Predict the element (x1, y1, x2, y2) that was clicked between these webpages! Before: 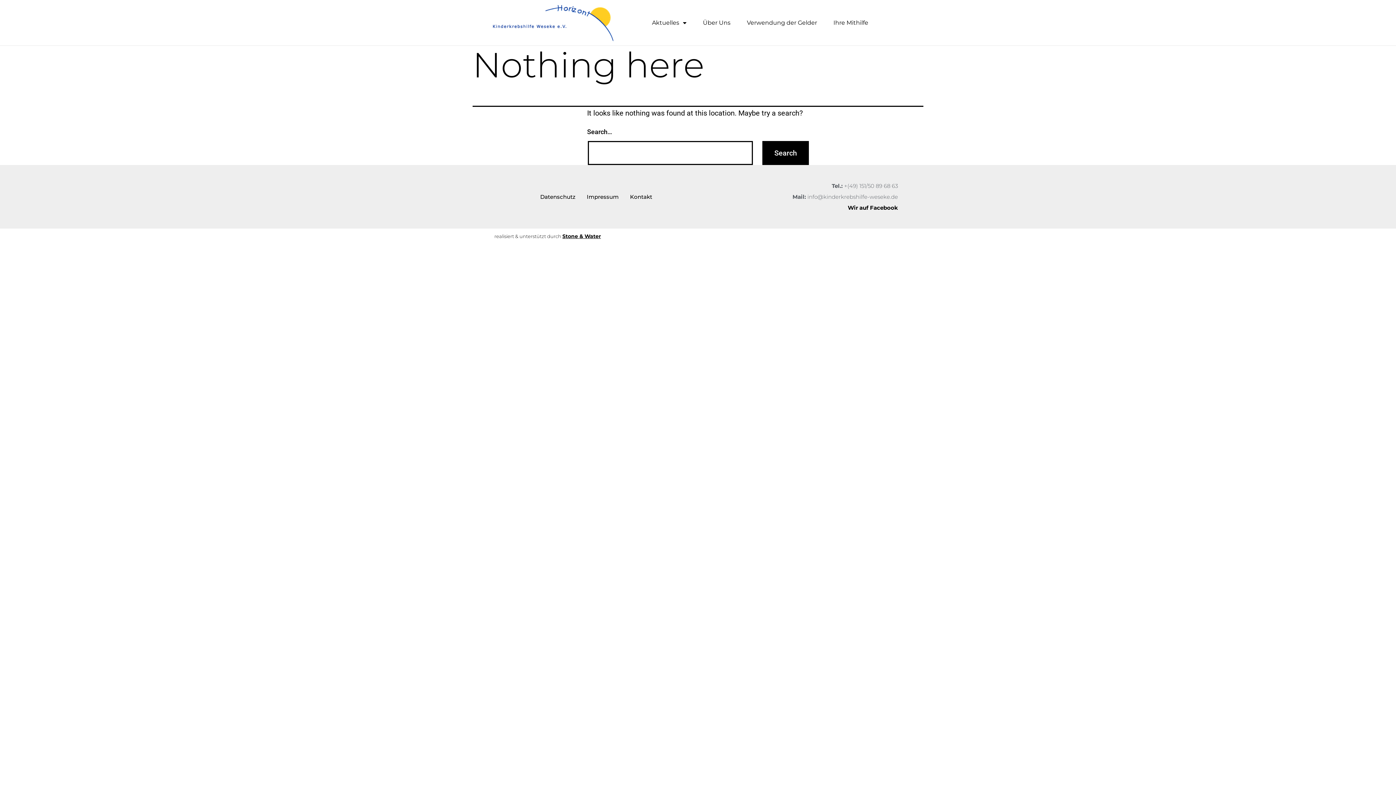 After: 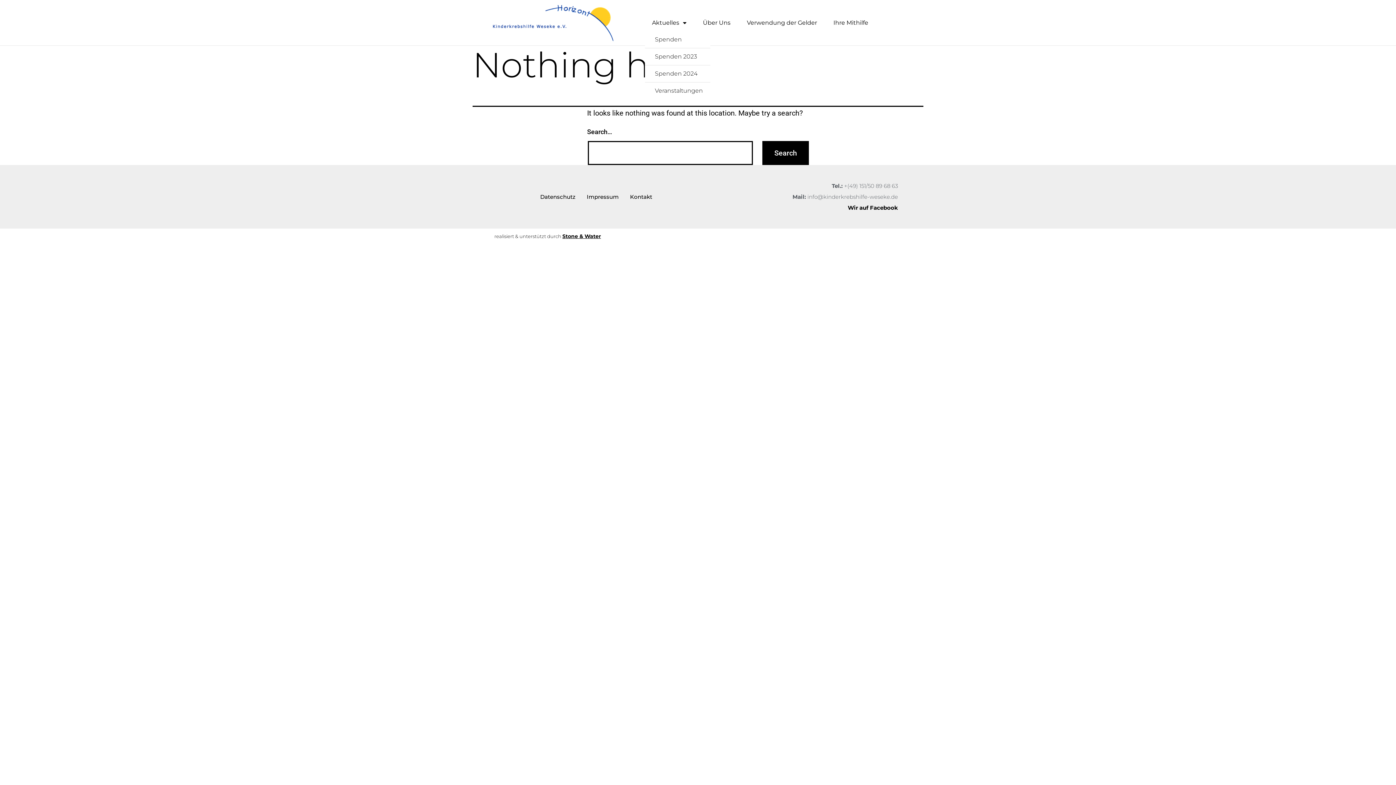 Action: bbox: (644, 14, 694, 31) label: Aktuelles